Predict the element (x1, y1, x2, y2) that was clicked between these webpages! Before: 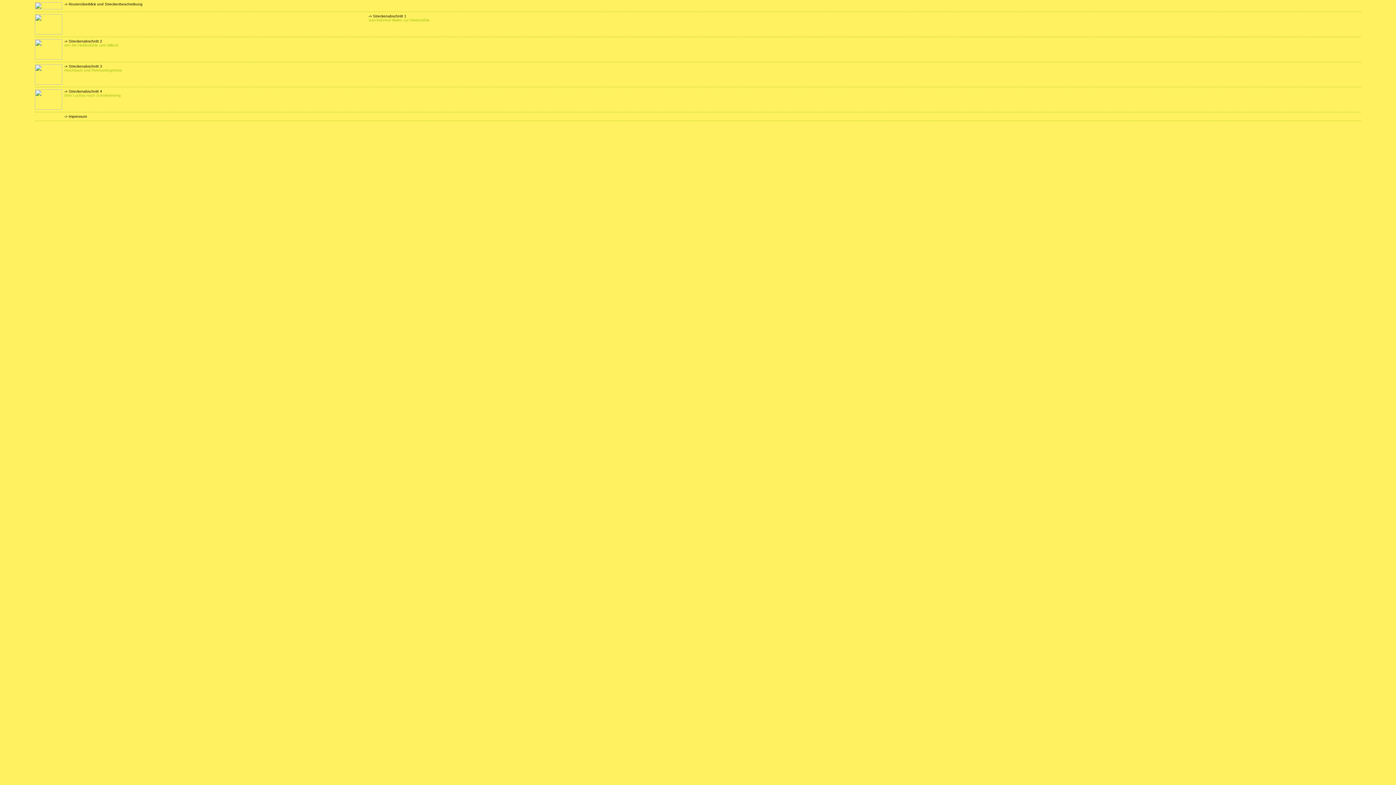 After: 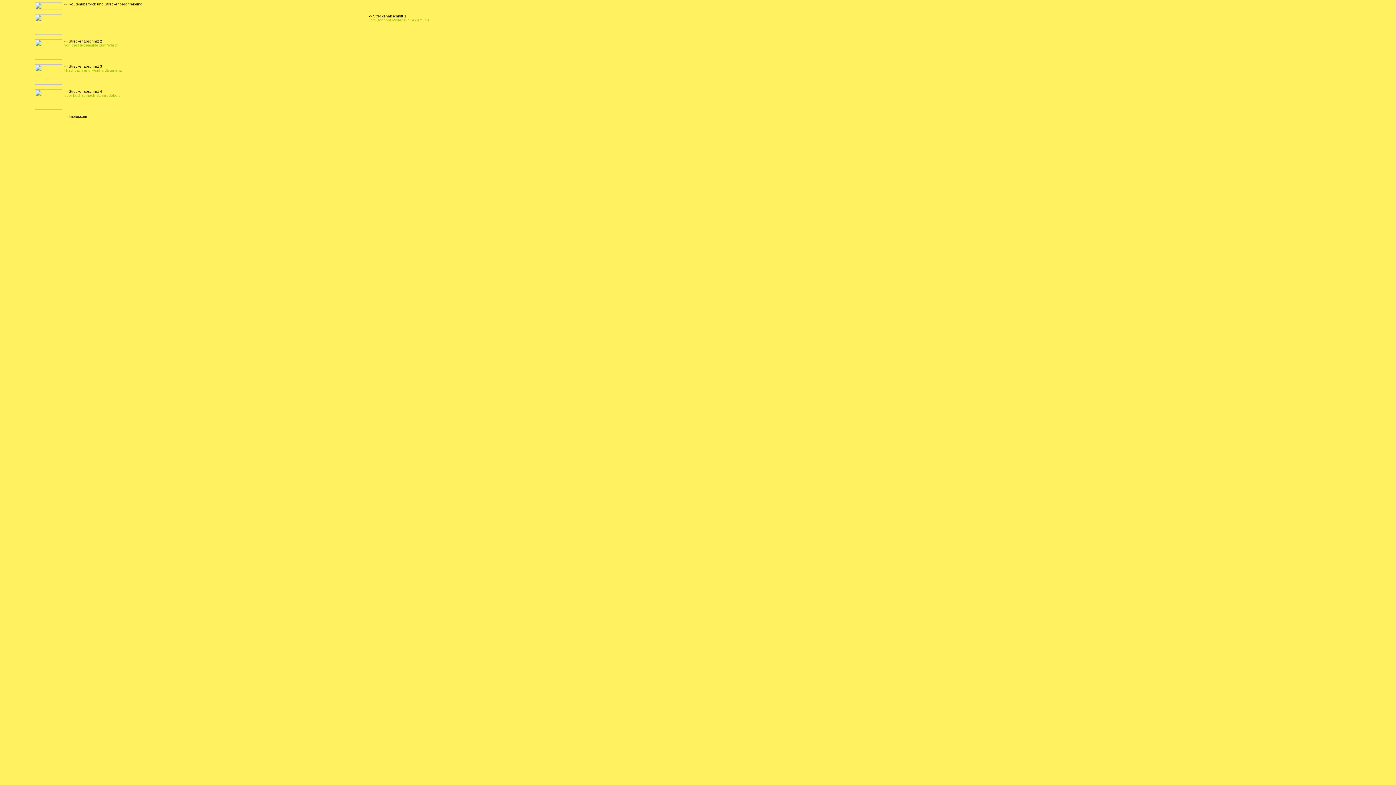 Action: bbox: (34, 29, 62, 35)